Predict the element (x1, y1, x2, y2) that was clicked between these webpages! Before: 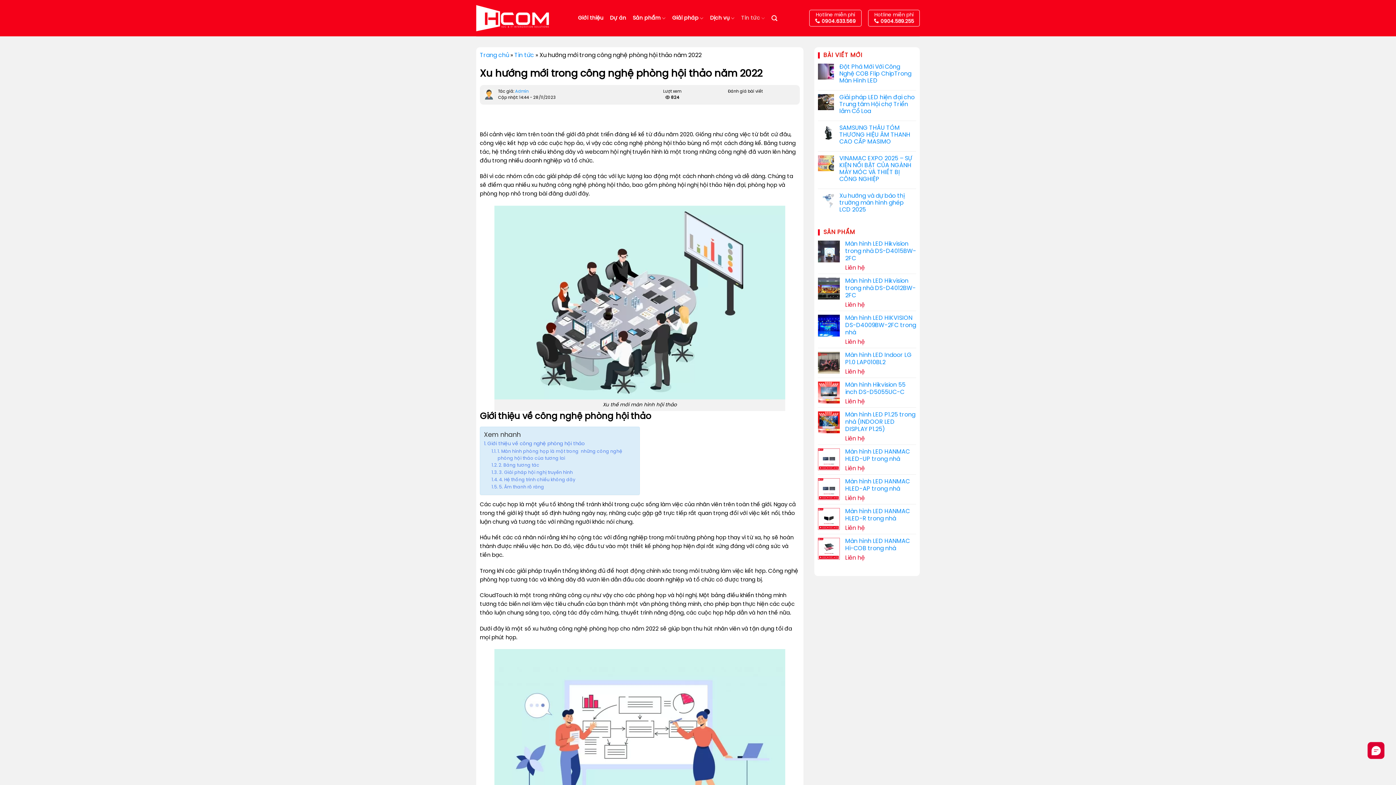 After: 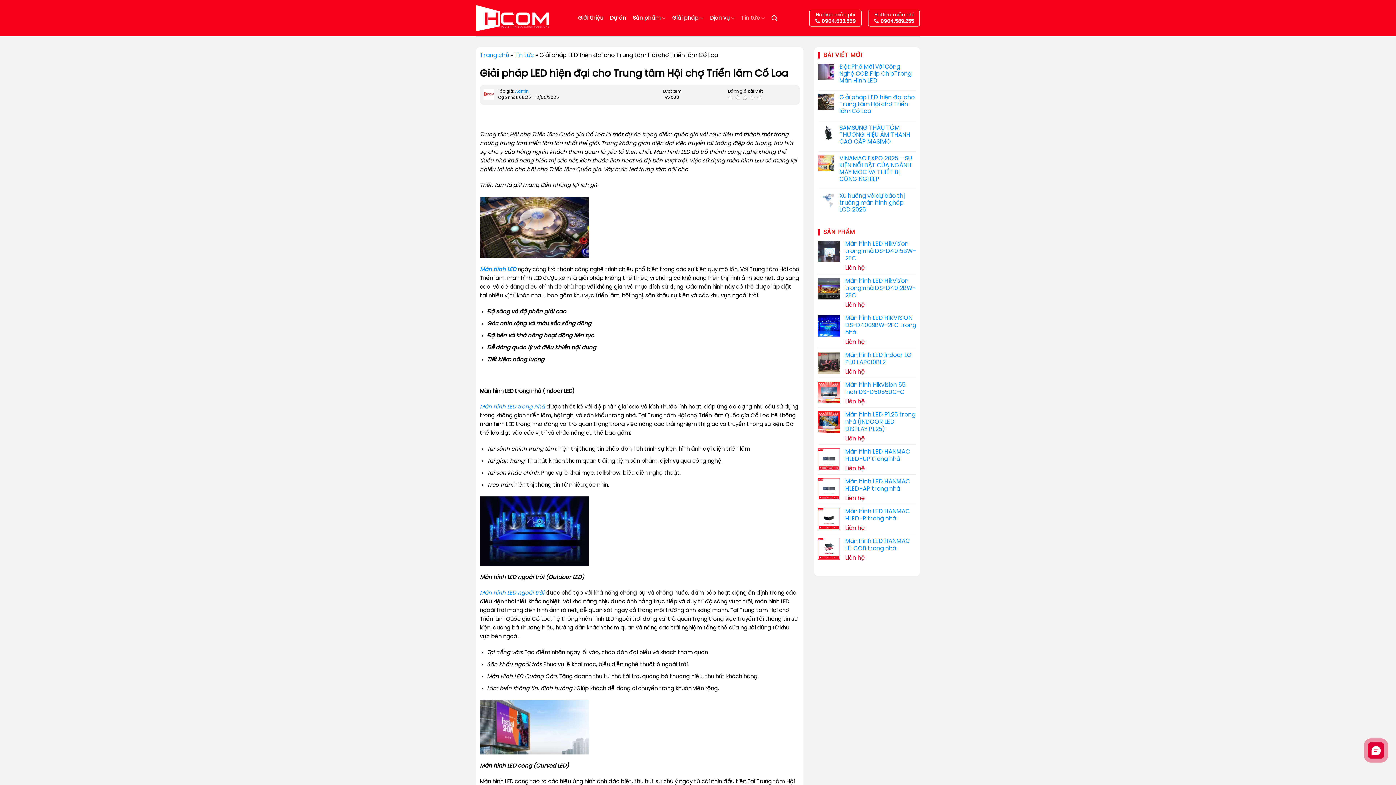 Action: label: Giải pháp LED hiện đại cho Trung tâm Hội chợ Triển lãm Cổ Loa bbox: (839, 94, 916, 114)